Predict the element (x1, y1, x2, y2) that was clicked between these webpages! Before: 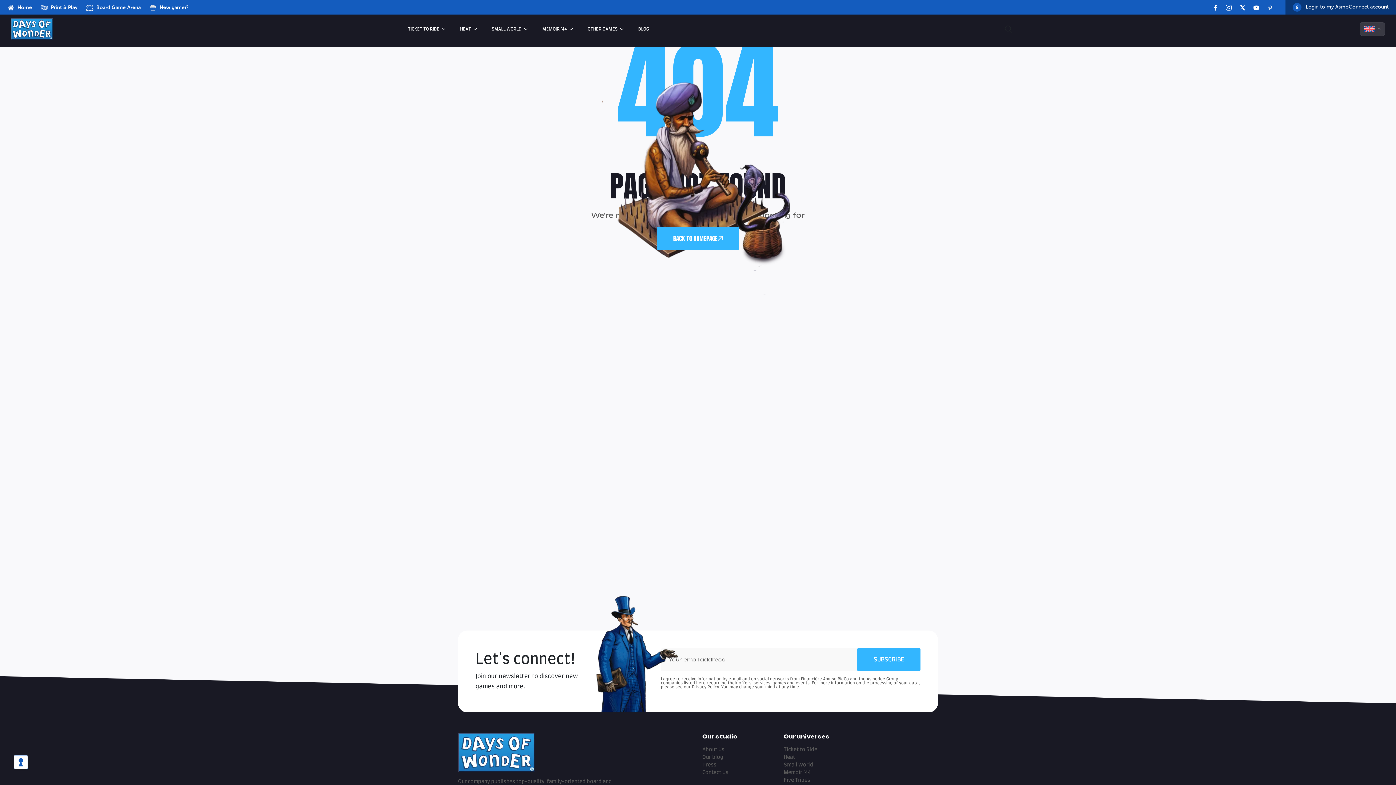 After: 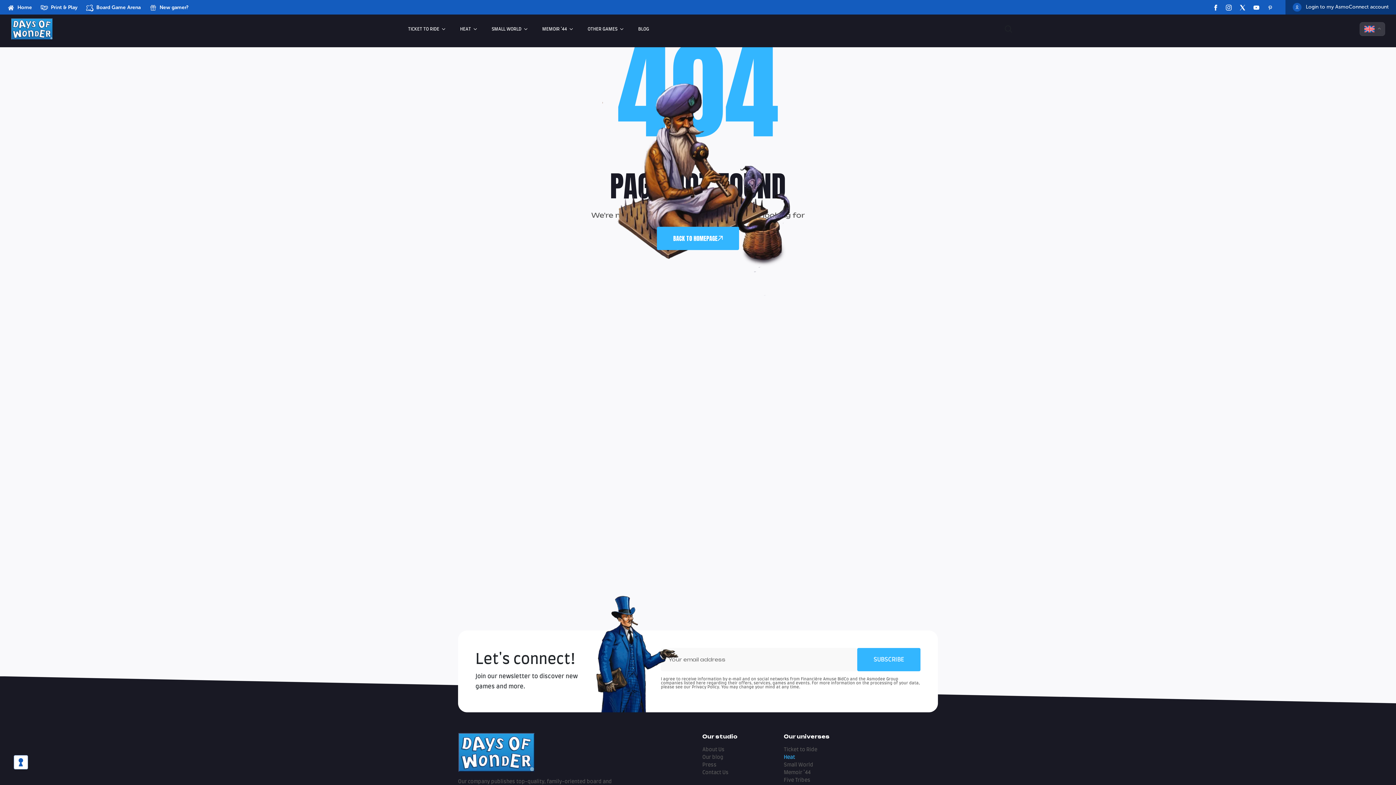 Action: label: Heat bbox: (784, 755, 795, 760)